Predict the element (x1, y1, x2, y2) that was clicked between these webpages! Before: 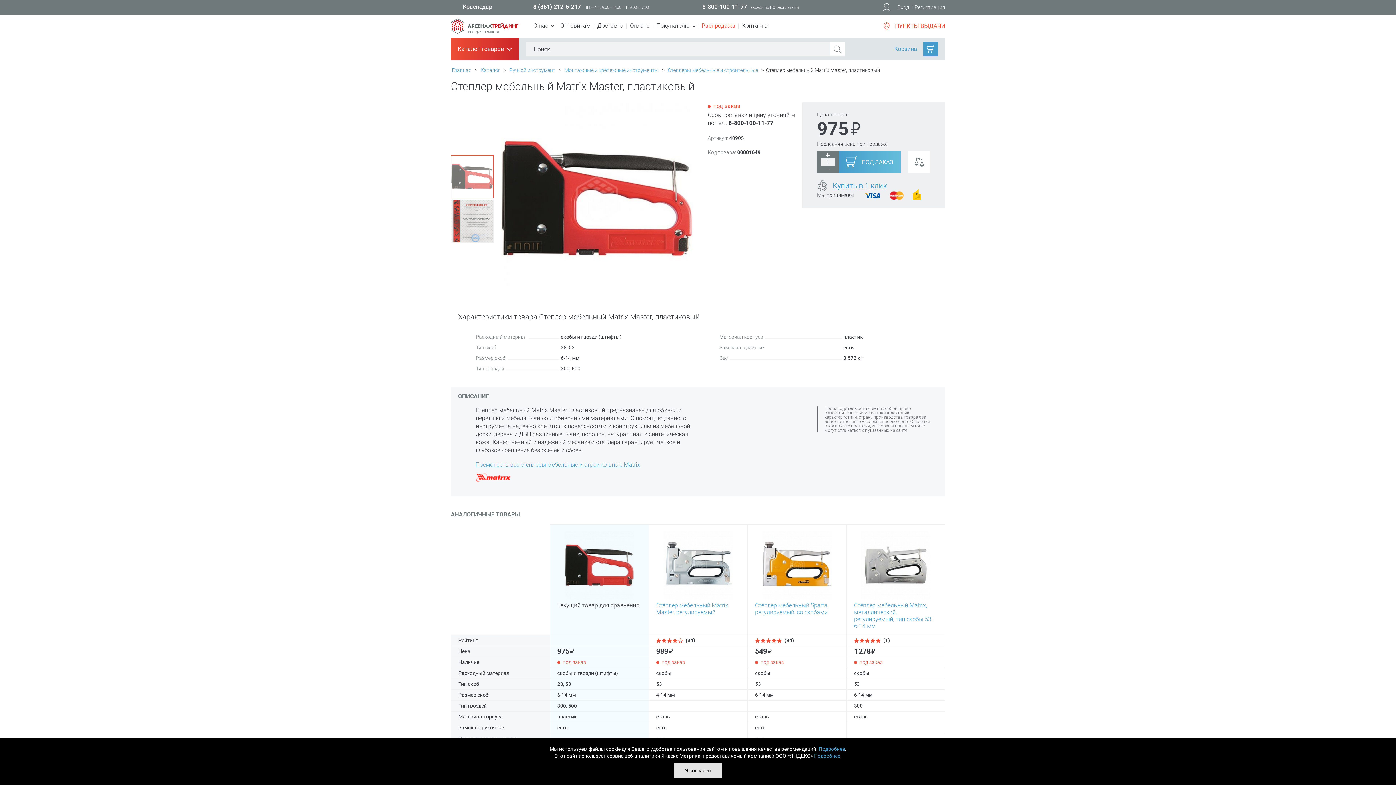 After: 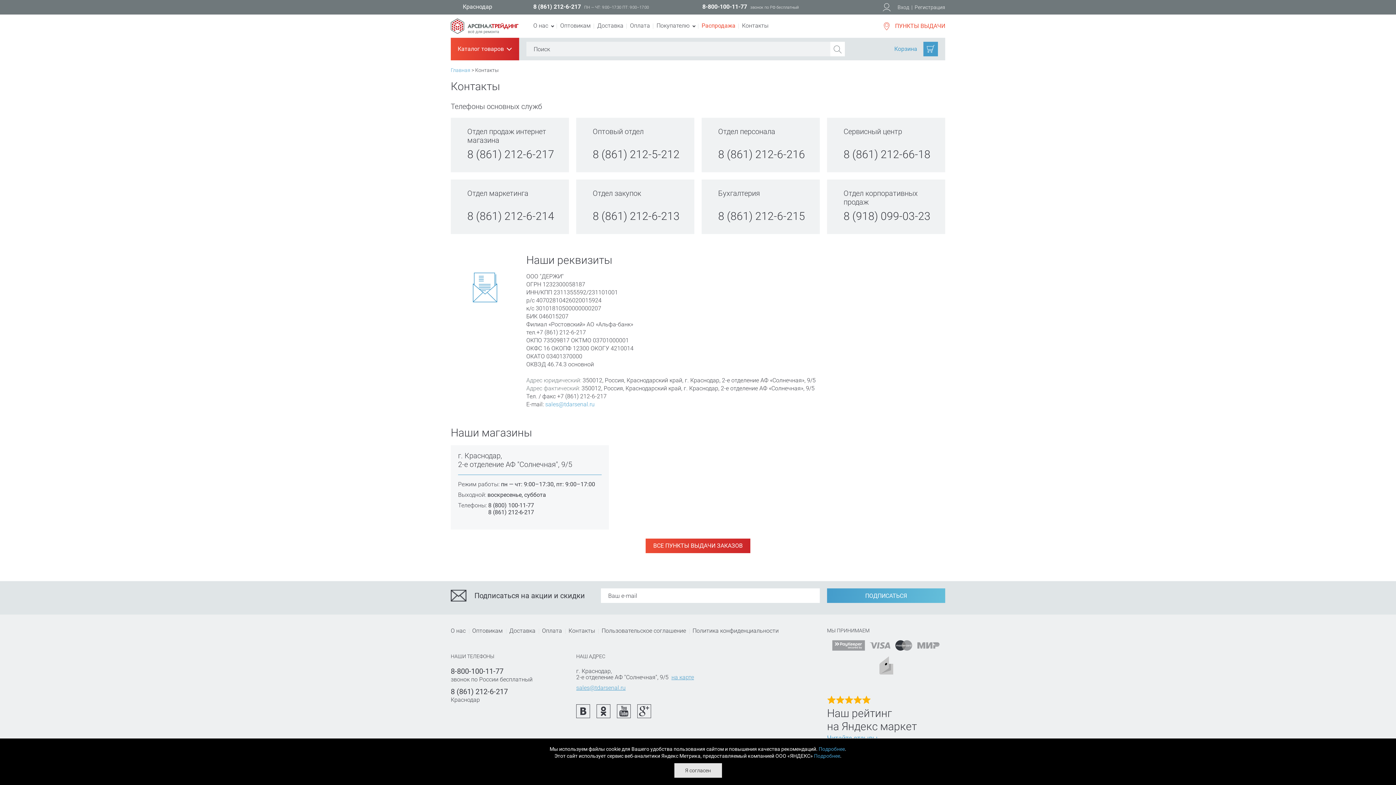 Action: label: Контакты bbox: (742, 22, 768, 29)